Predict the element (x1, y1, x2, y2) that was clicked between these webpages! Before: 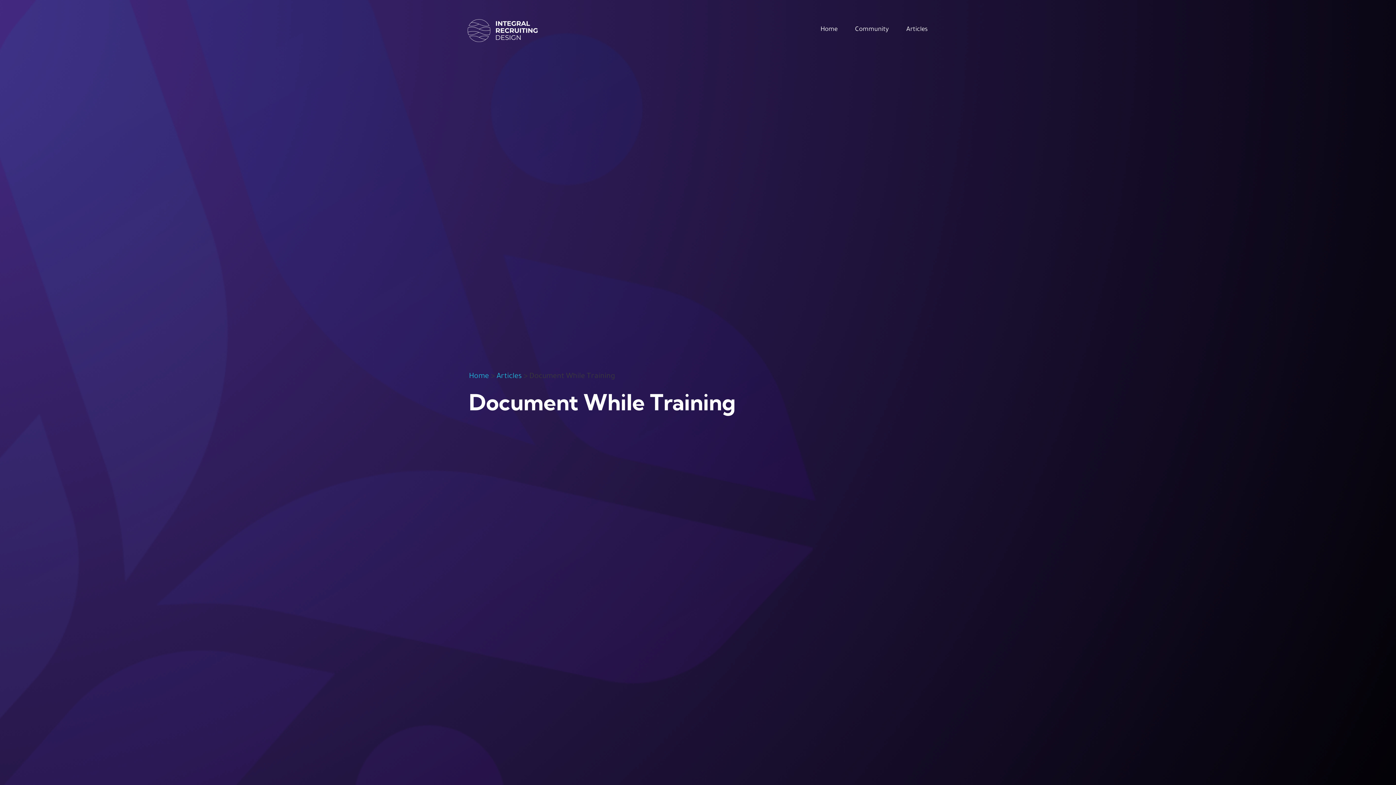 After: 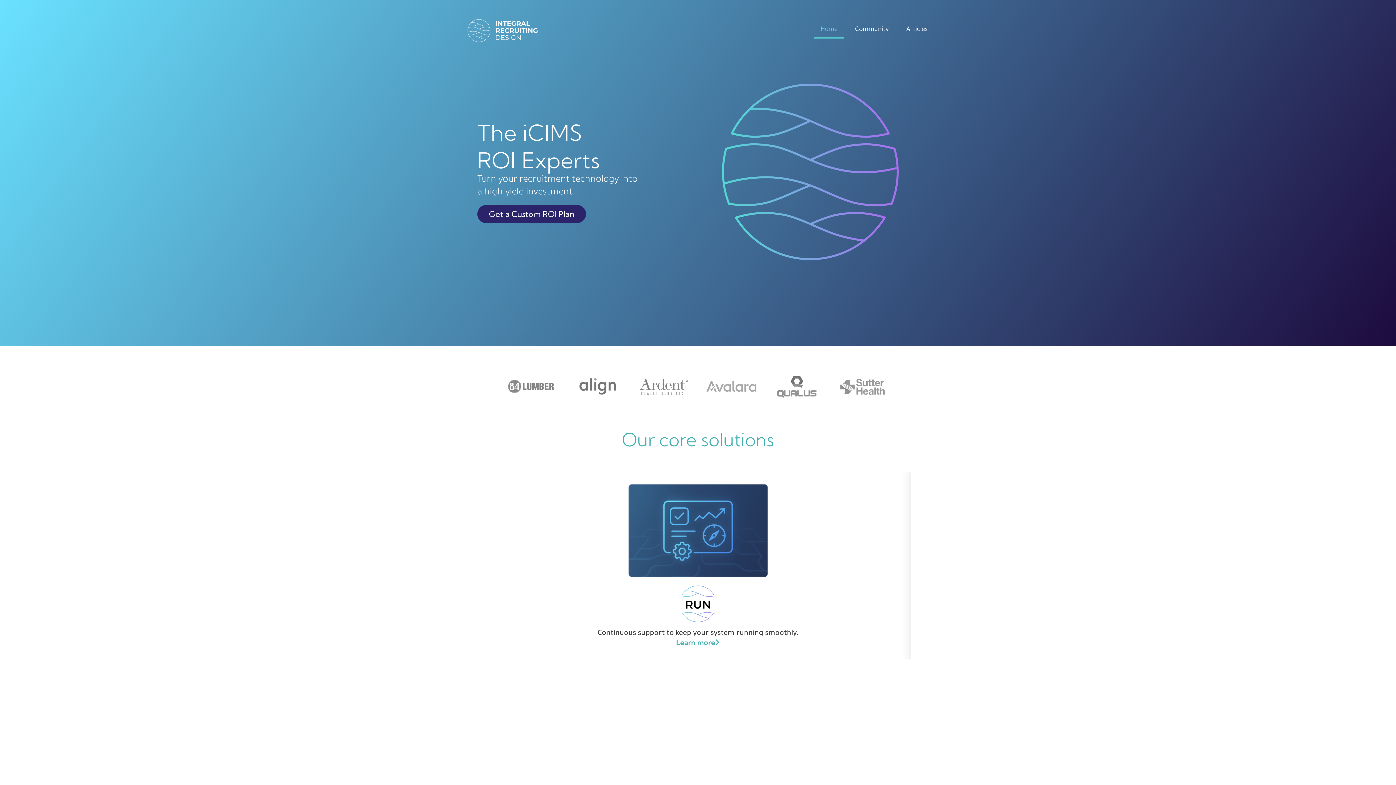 Action: bbox: (461, 14, 545, 45)